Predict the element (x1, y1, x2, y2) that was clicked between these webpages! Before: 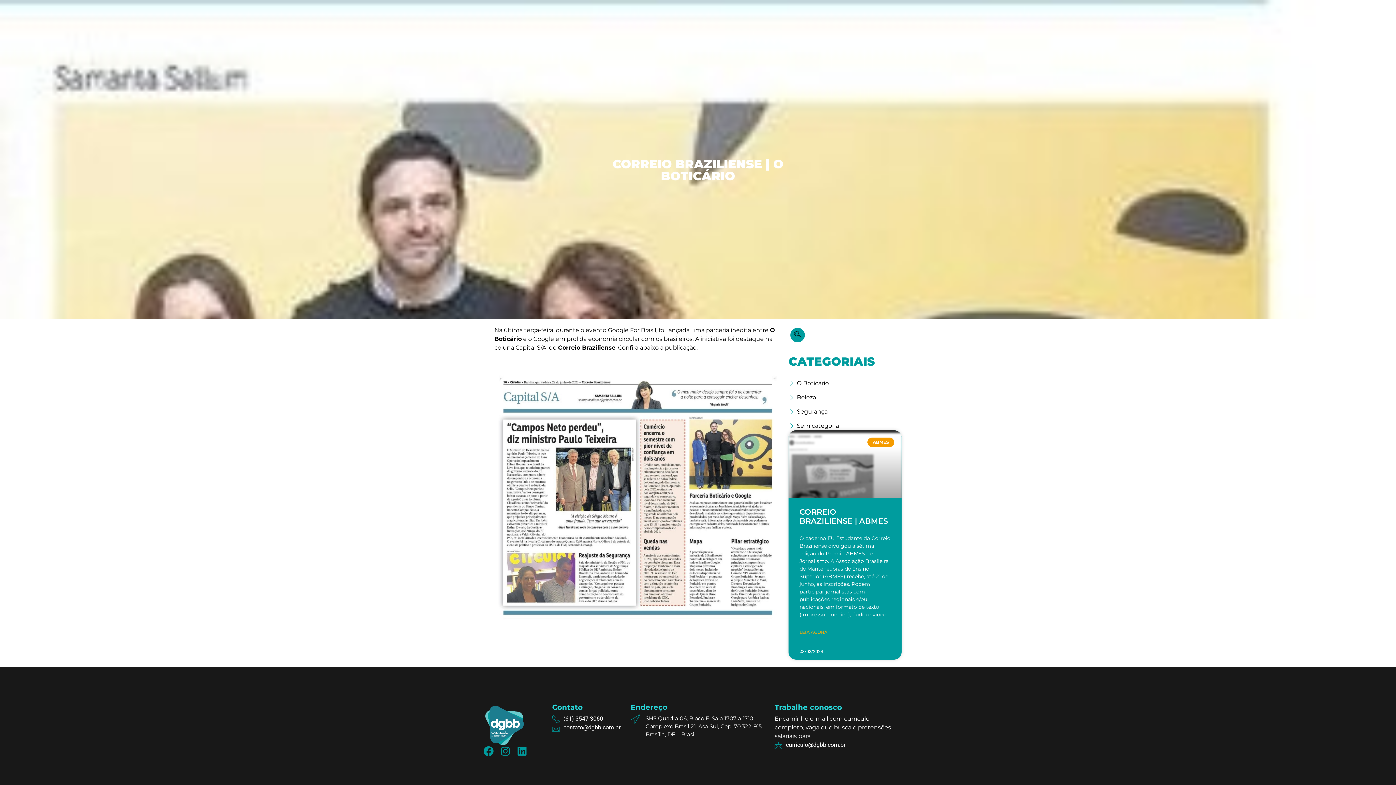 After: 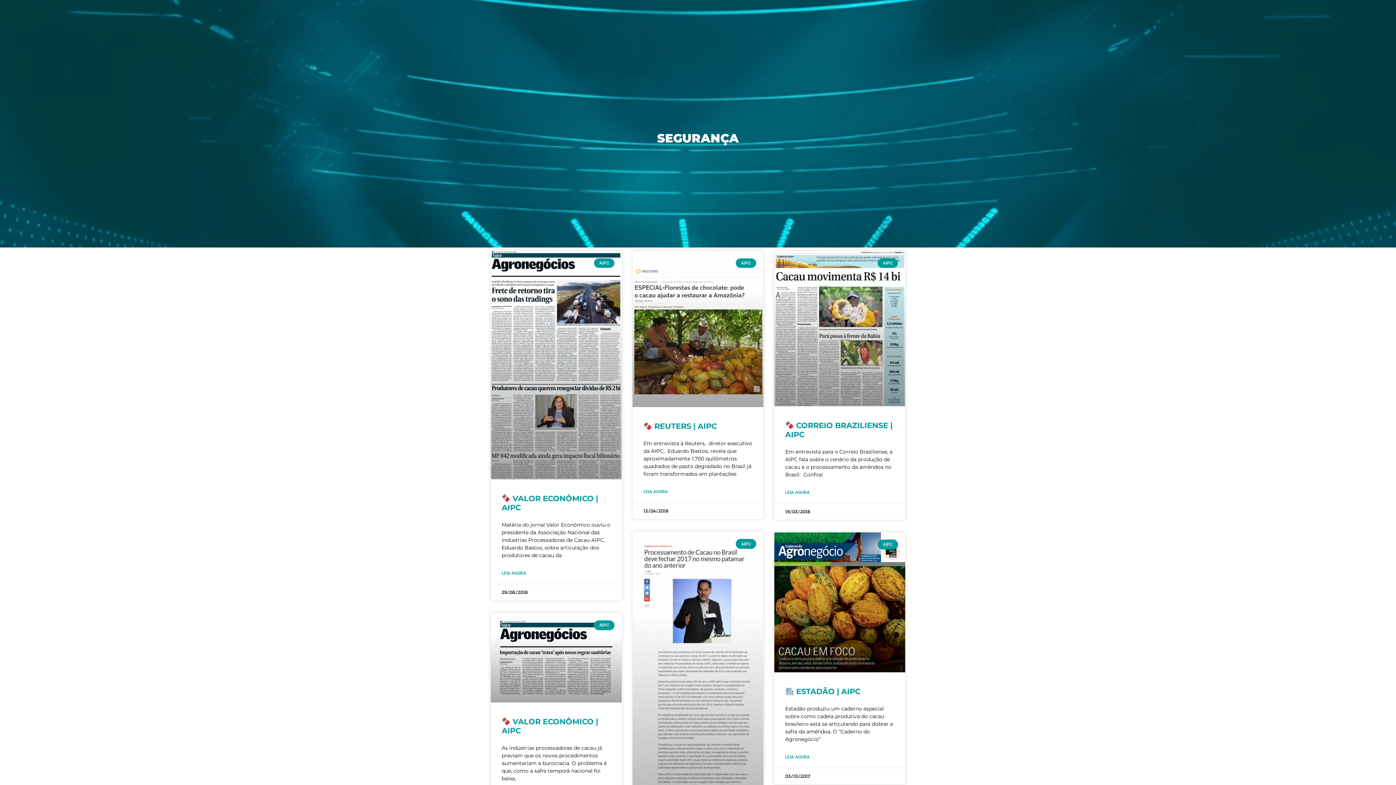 Action: bbox: (788, 407, 827, 416) label: Segurança